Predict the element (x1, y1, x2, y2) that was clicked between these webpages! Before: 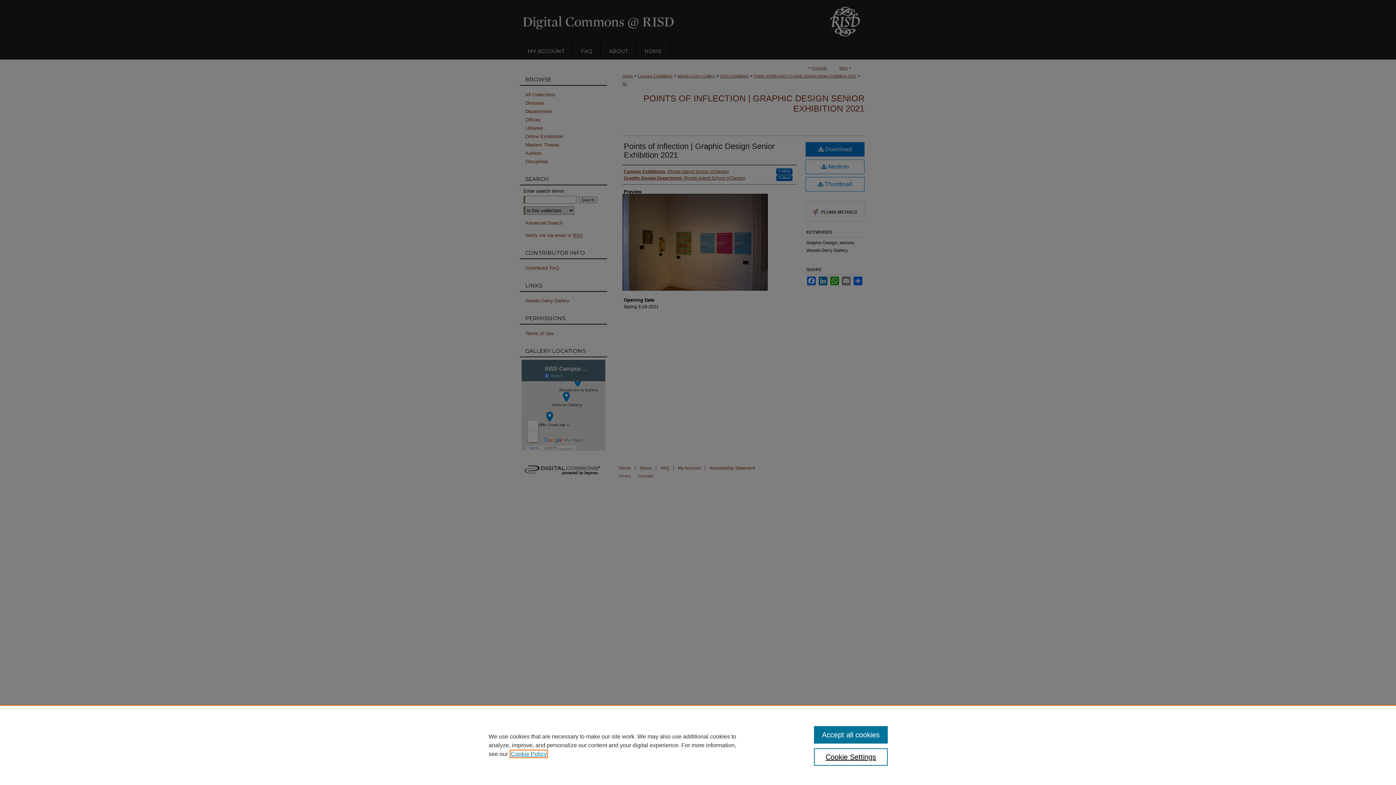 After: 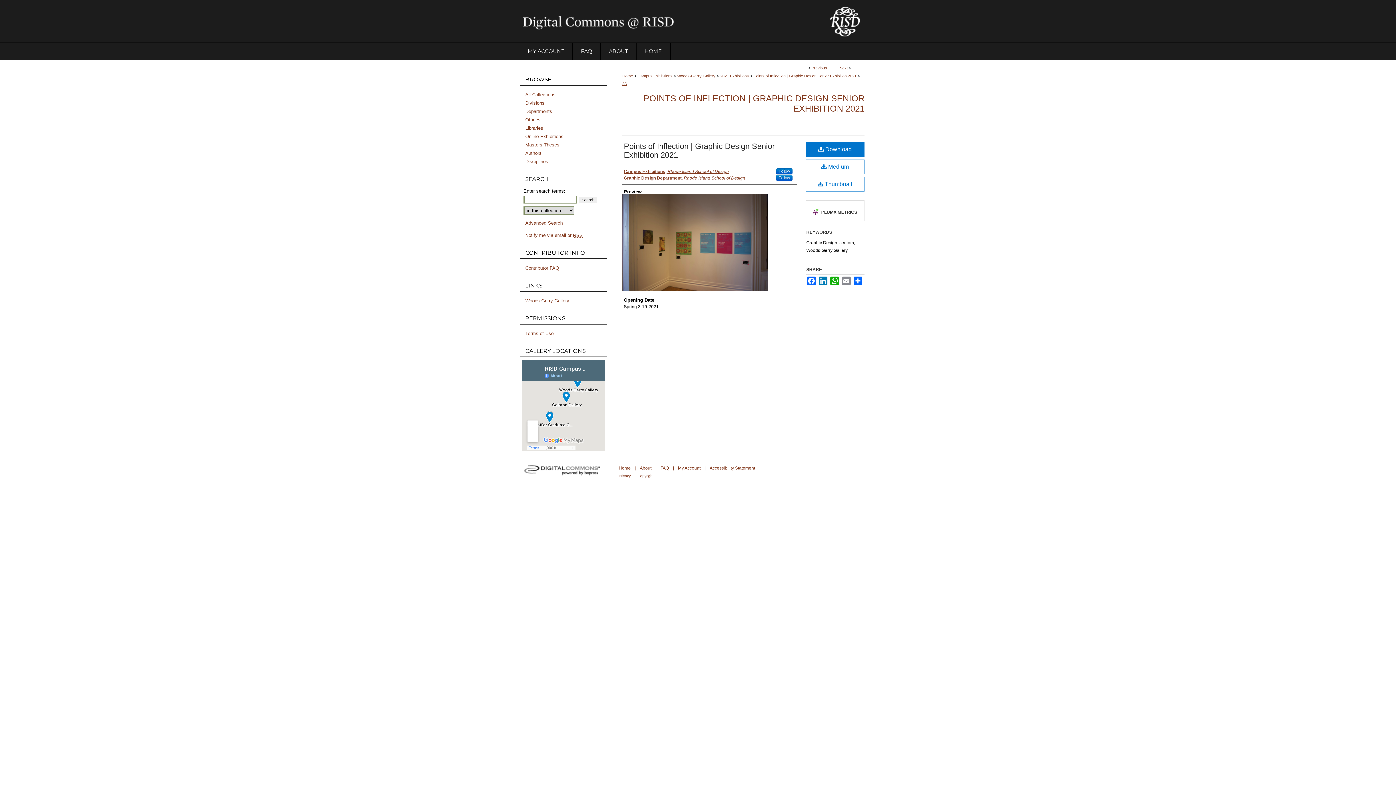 Action: bbox: (814, 726, 887, 744) label: Accept all cookies